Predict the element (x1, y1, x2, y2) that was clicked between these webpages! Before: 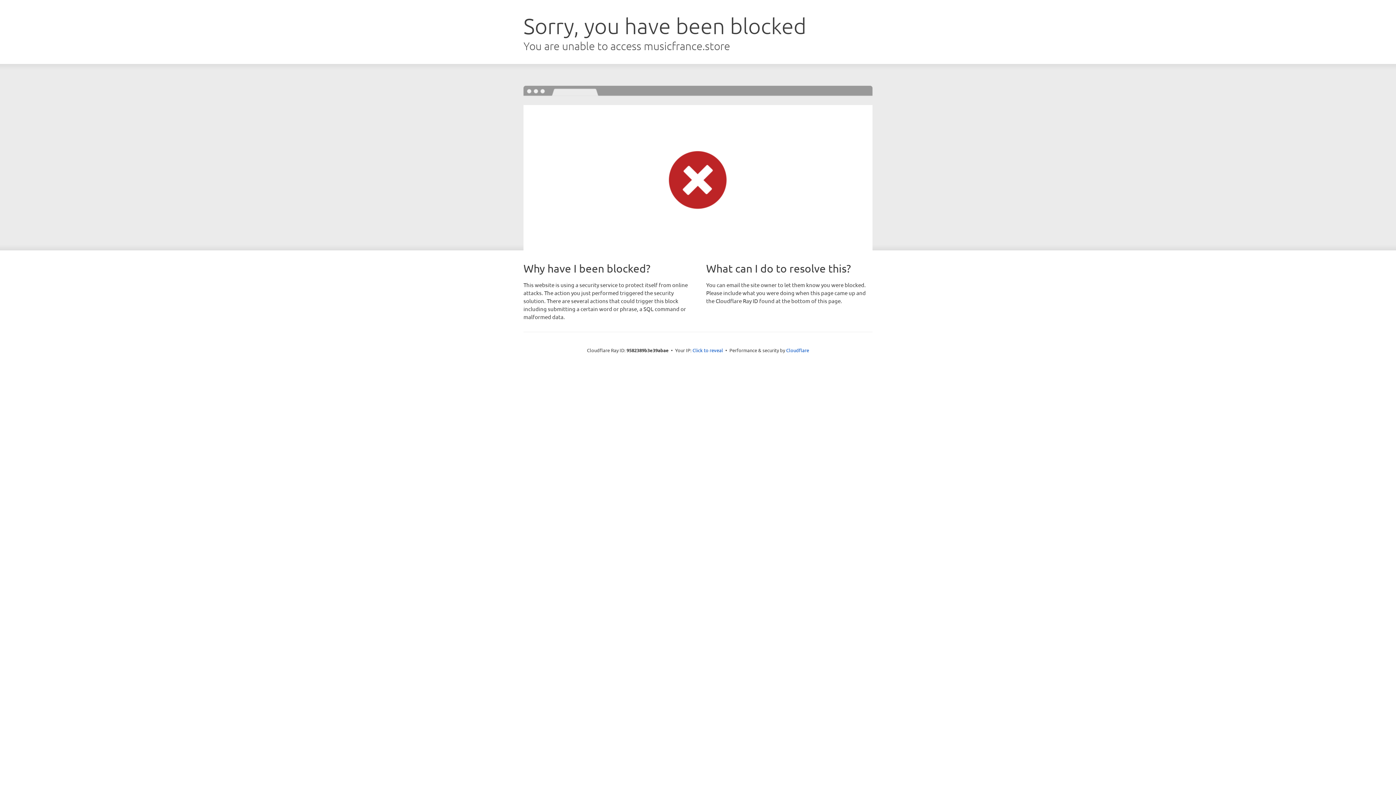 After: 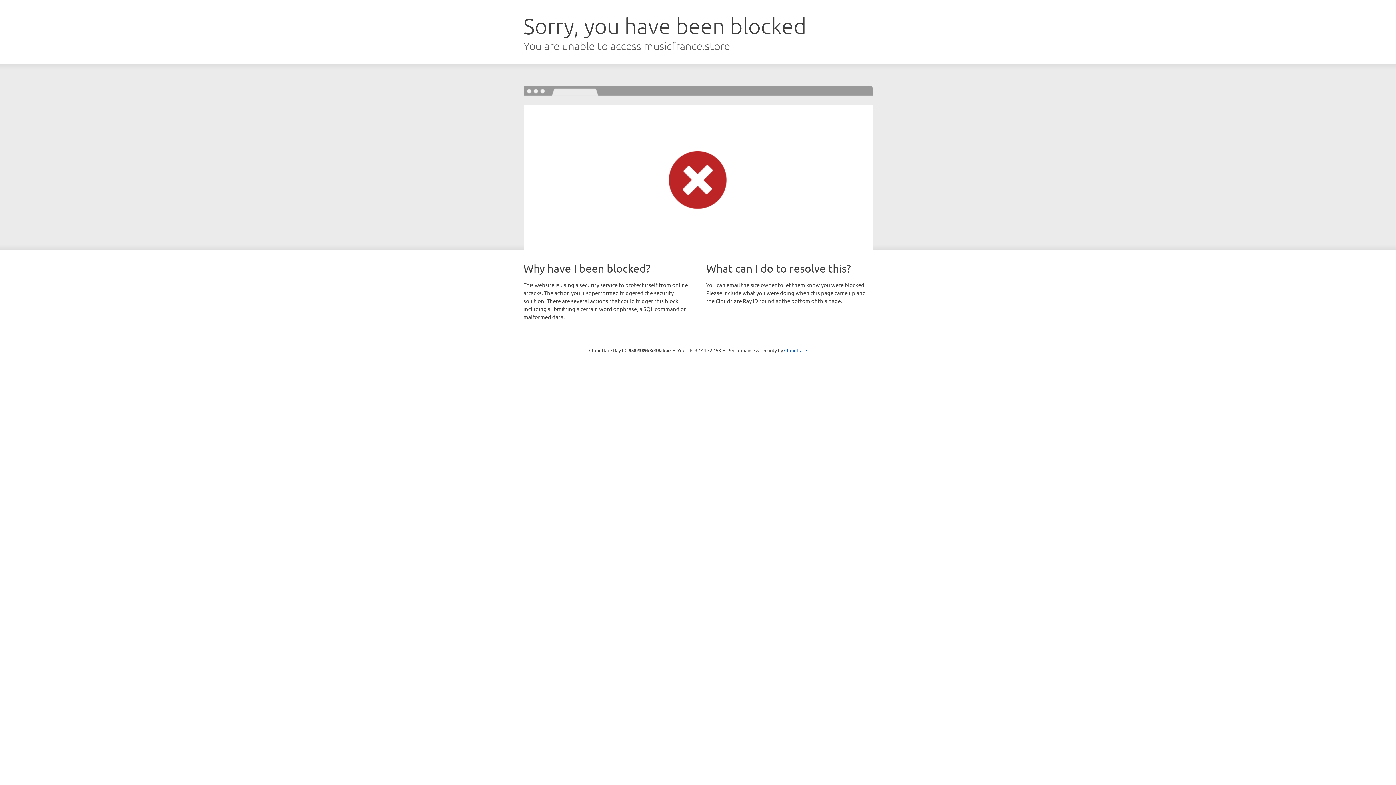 Action: bbox: (692, 346, 723, 353) label: Click to reveal